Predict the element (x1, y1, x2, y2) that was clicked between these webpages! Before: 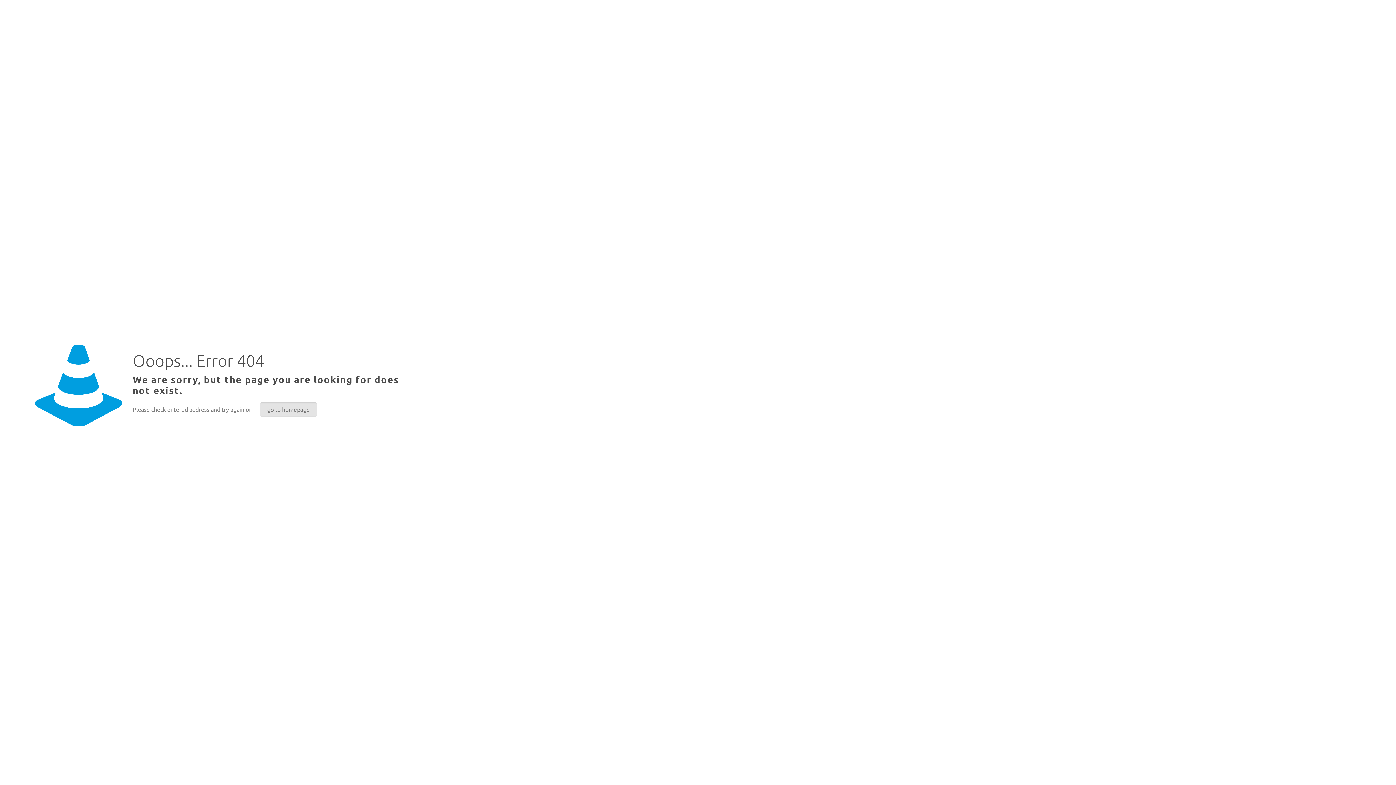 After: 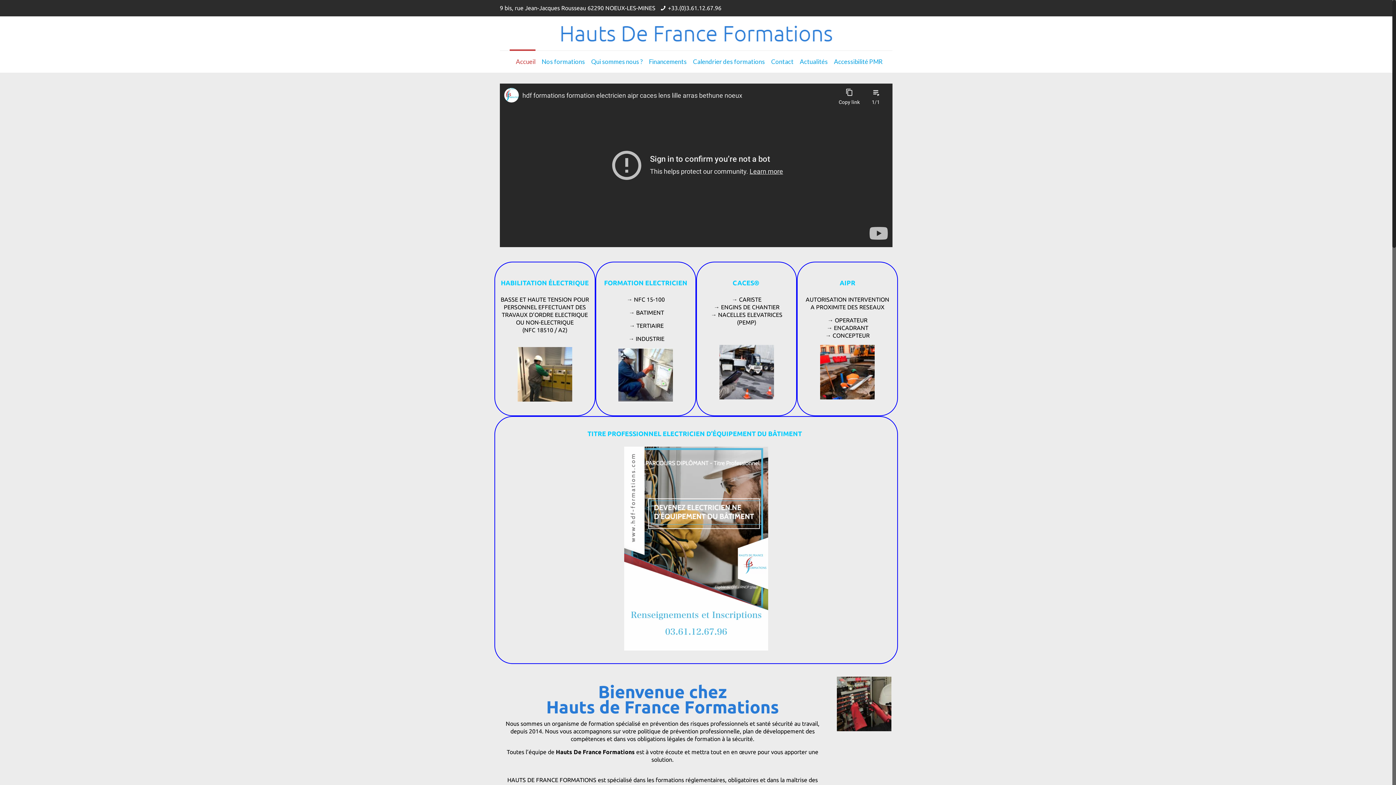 Action: bbox: (260, 402, 317, 417) label: go to homepage